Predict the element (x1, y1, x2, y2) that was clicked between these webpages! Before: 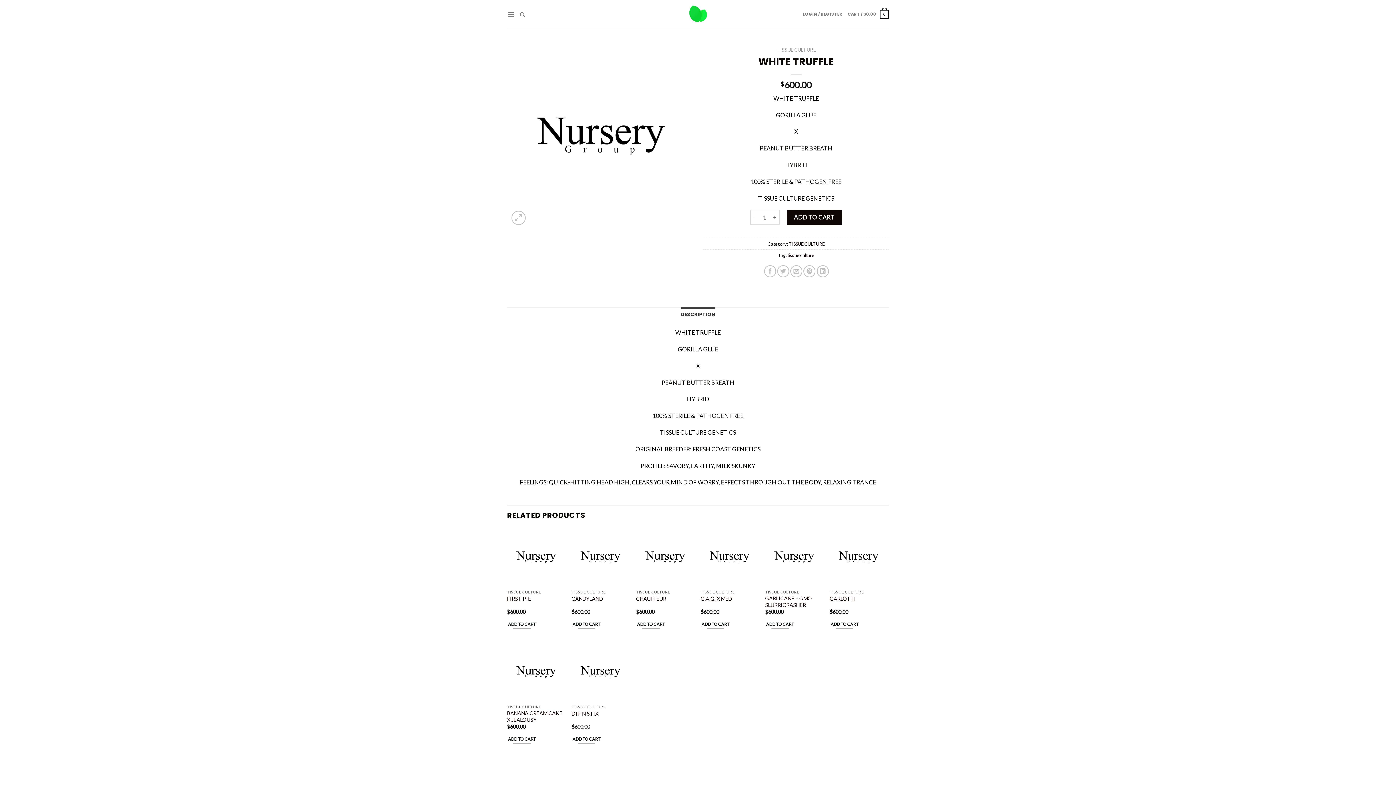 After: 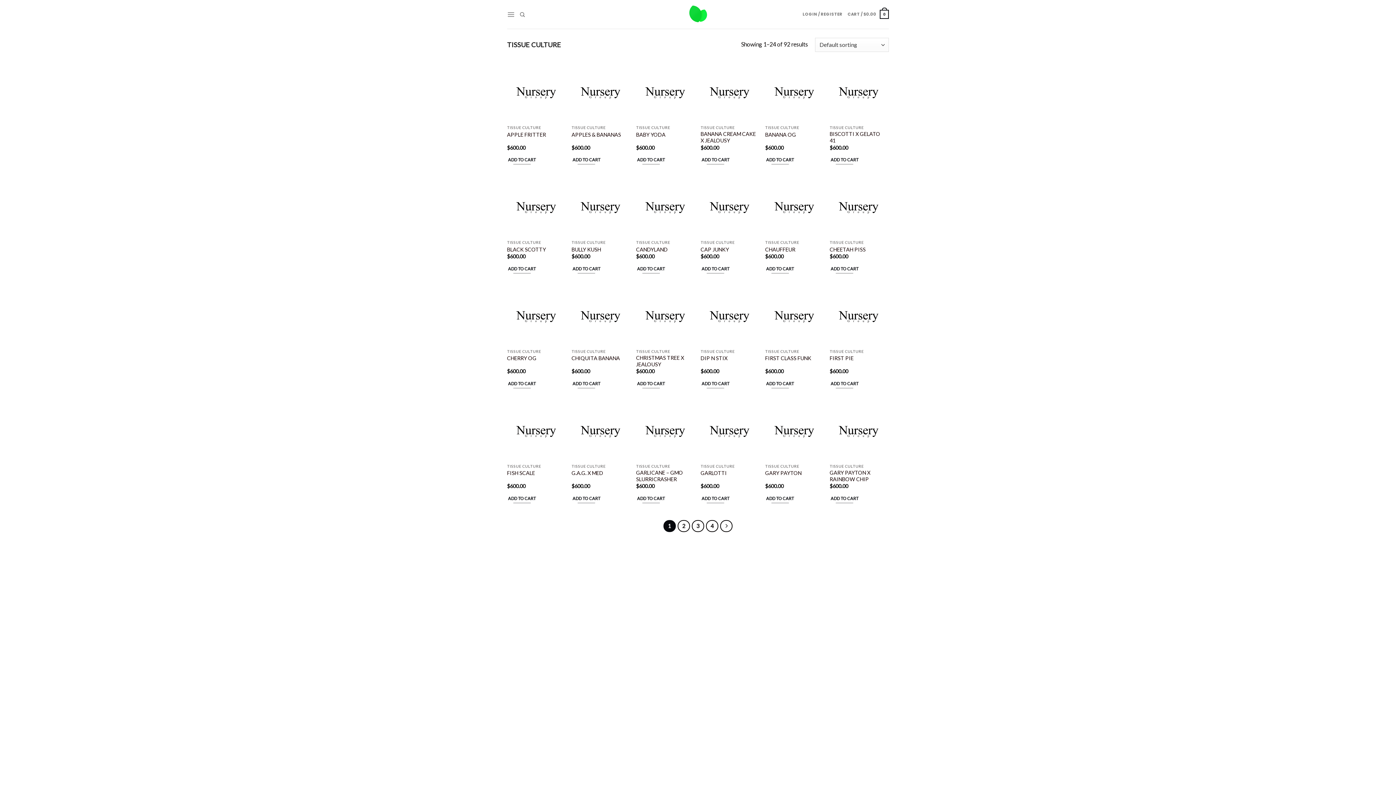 Action: label: TISSUE CULTURE bbox: (788, 241, 824, 247)